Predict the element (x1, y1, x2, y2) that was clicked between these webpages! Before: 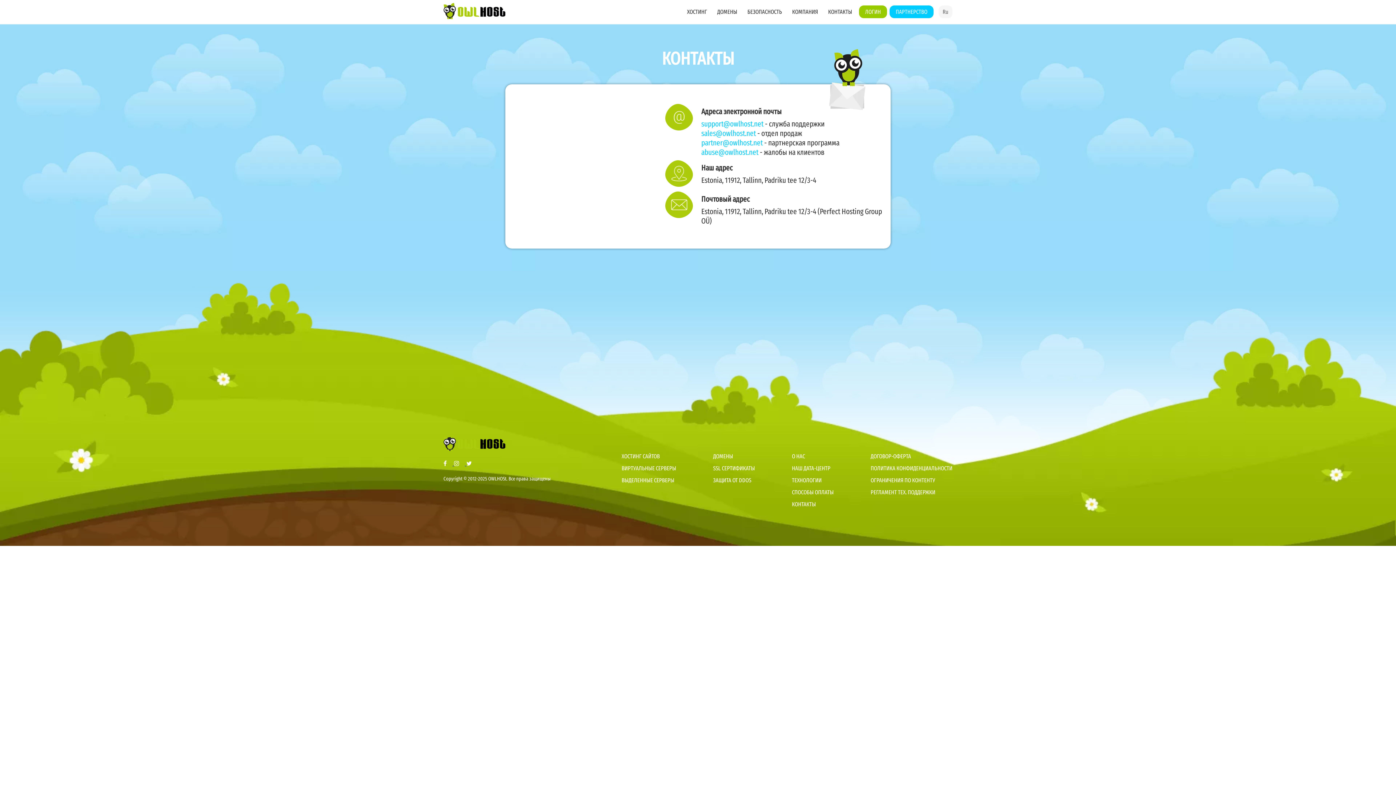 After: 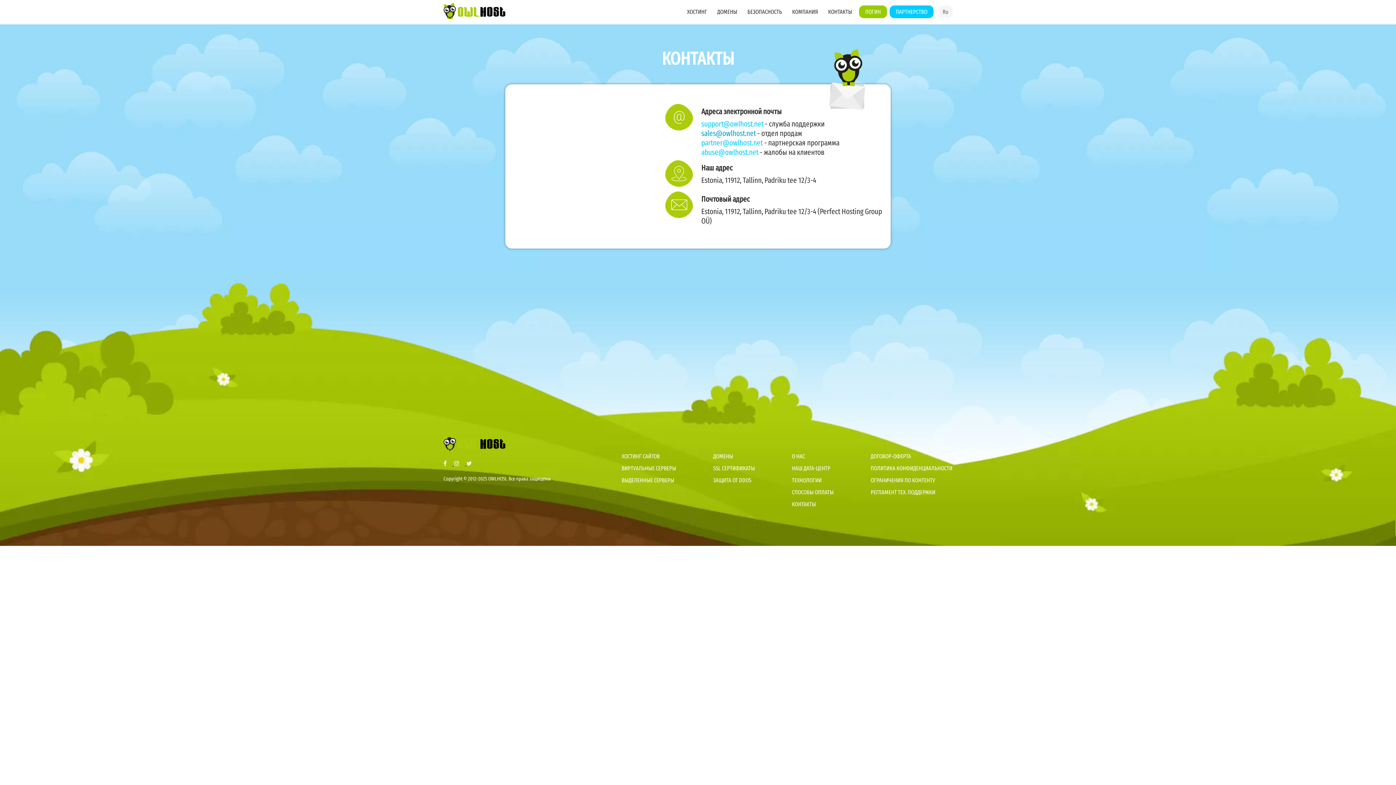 Action: bbox: (701, 128, 756, 138) label: sales@owlhost.net